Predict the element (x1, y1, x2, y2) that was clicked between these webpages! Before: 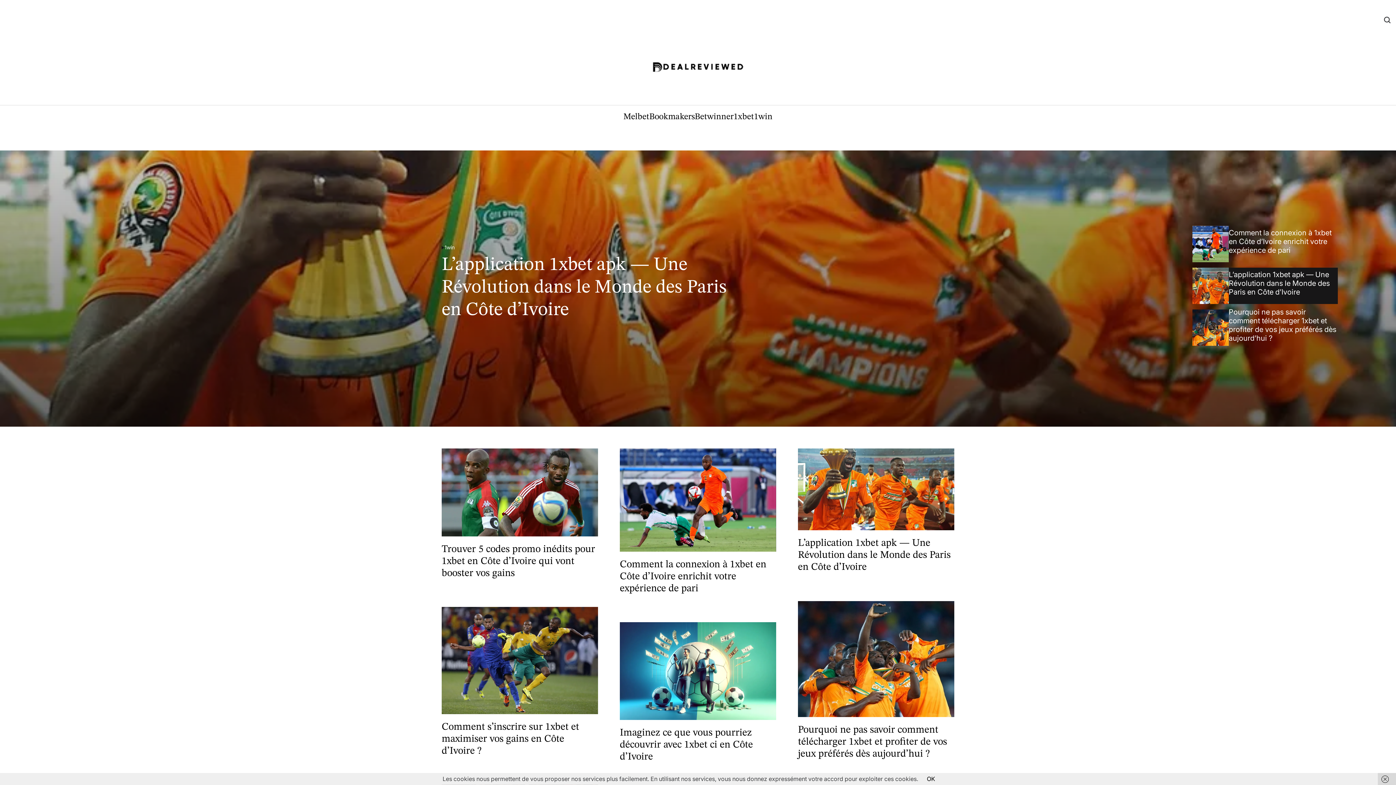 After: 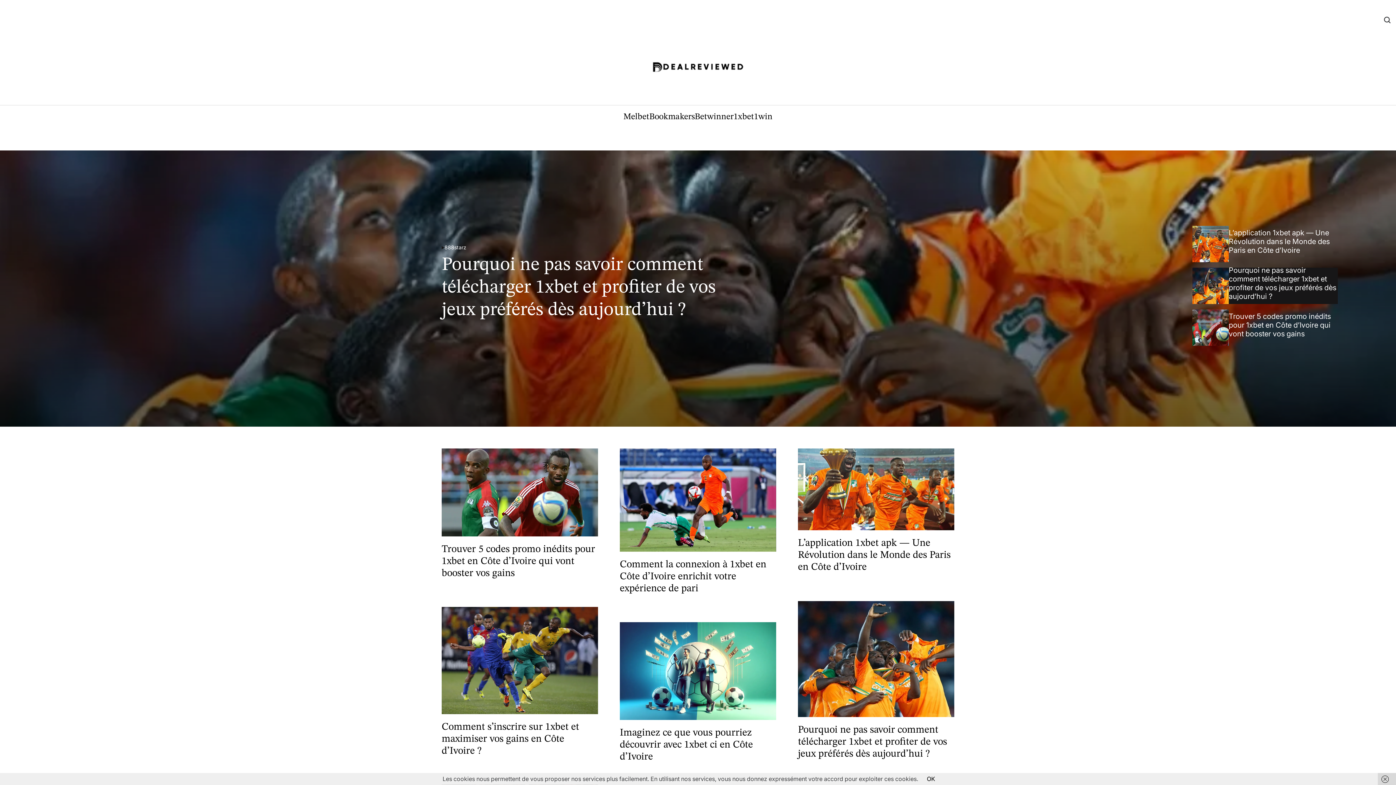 Action: bbox: (652, 61, 743, 72)